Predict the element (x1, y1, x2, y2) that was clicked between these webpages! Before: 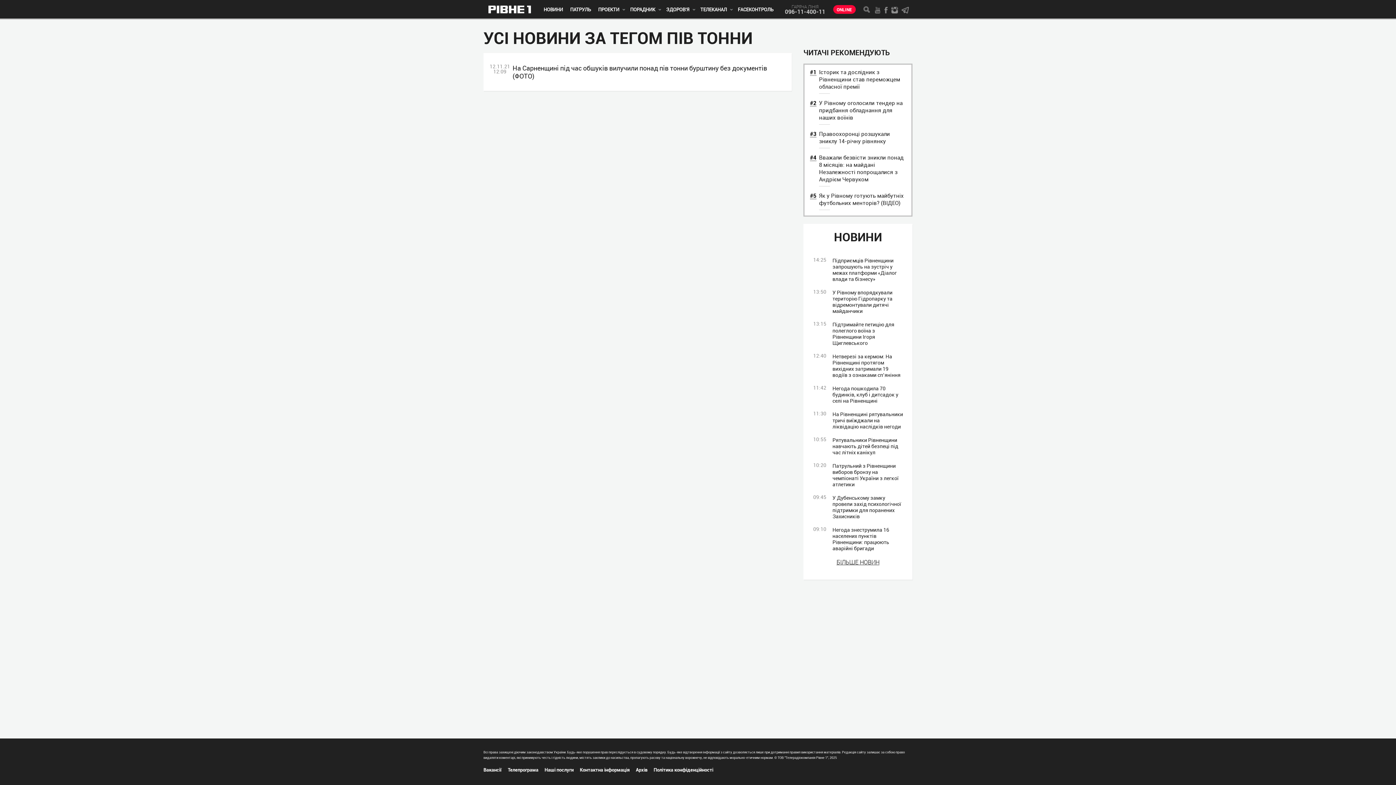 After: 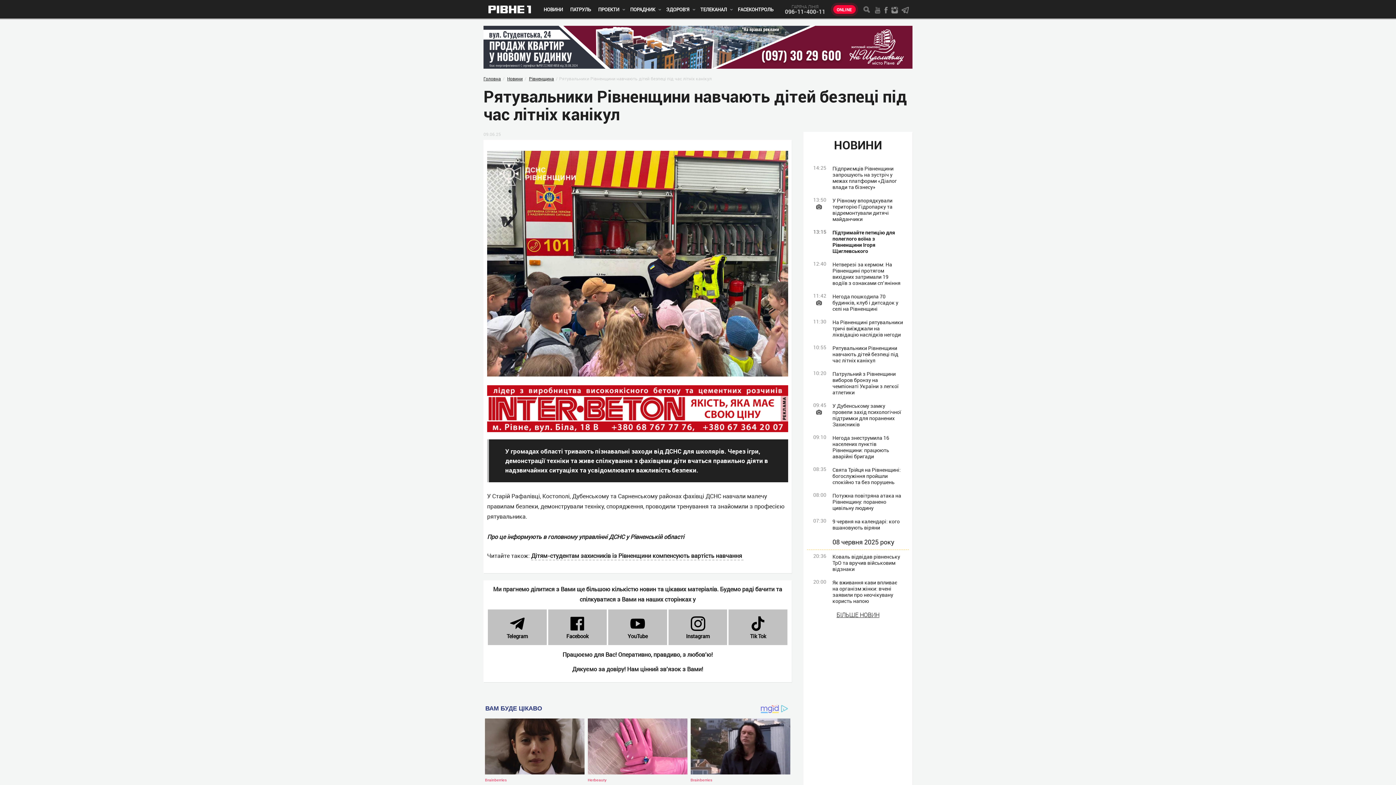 Action: label: 10:55
Рятувальники Рівненщини навчають дітей безпеці під час літніх канікул bbox: (807, 437, 909, 455)